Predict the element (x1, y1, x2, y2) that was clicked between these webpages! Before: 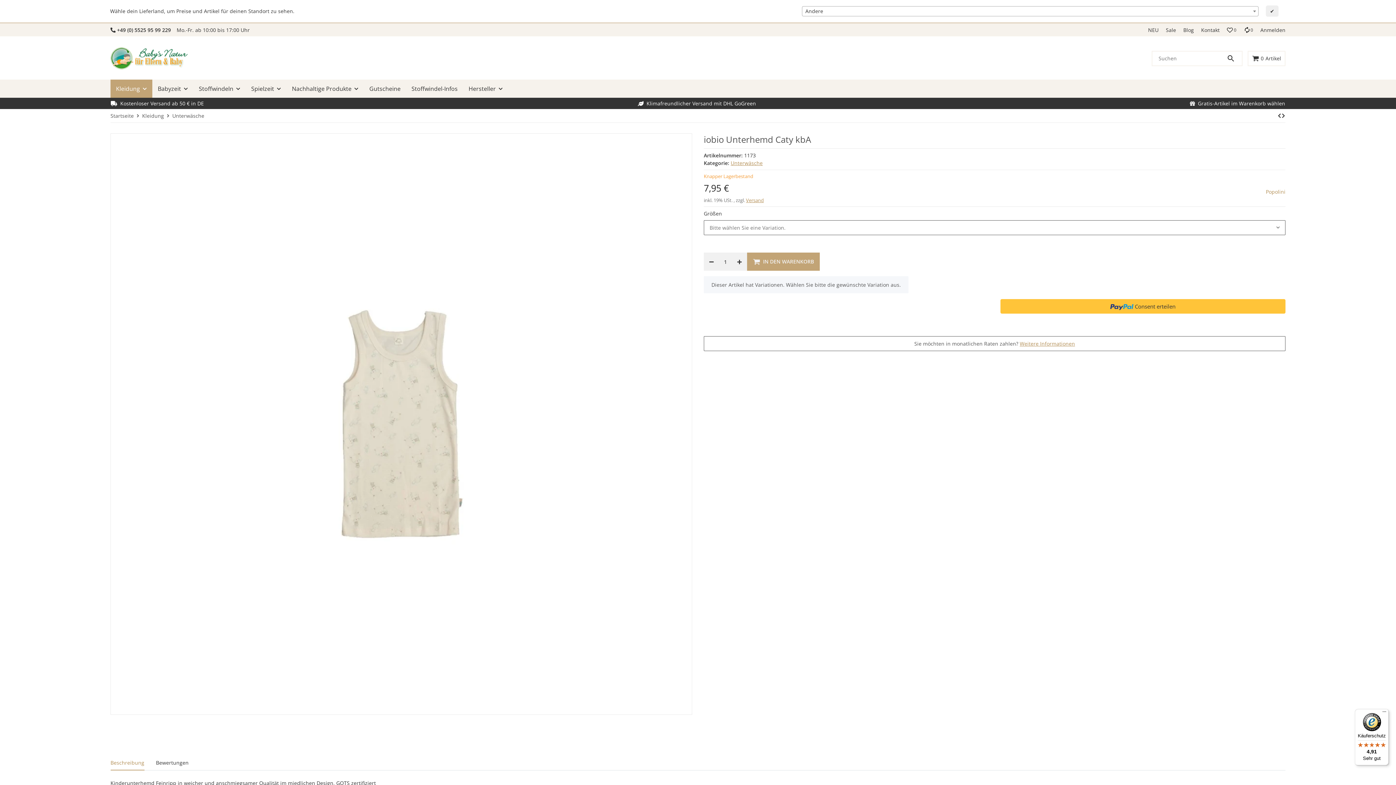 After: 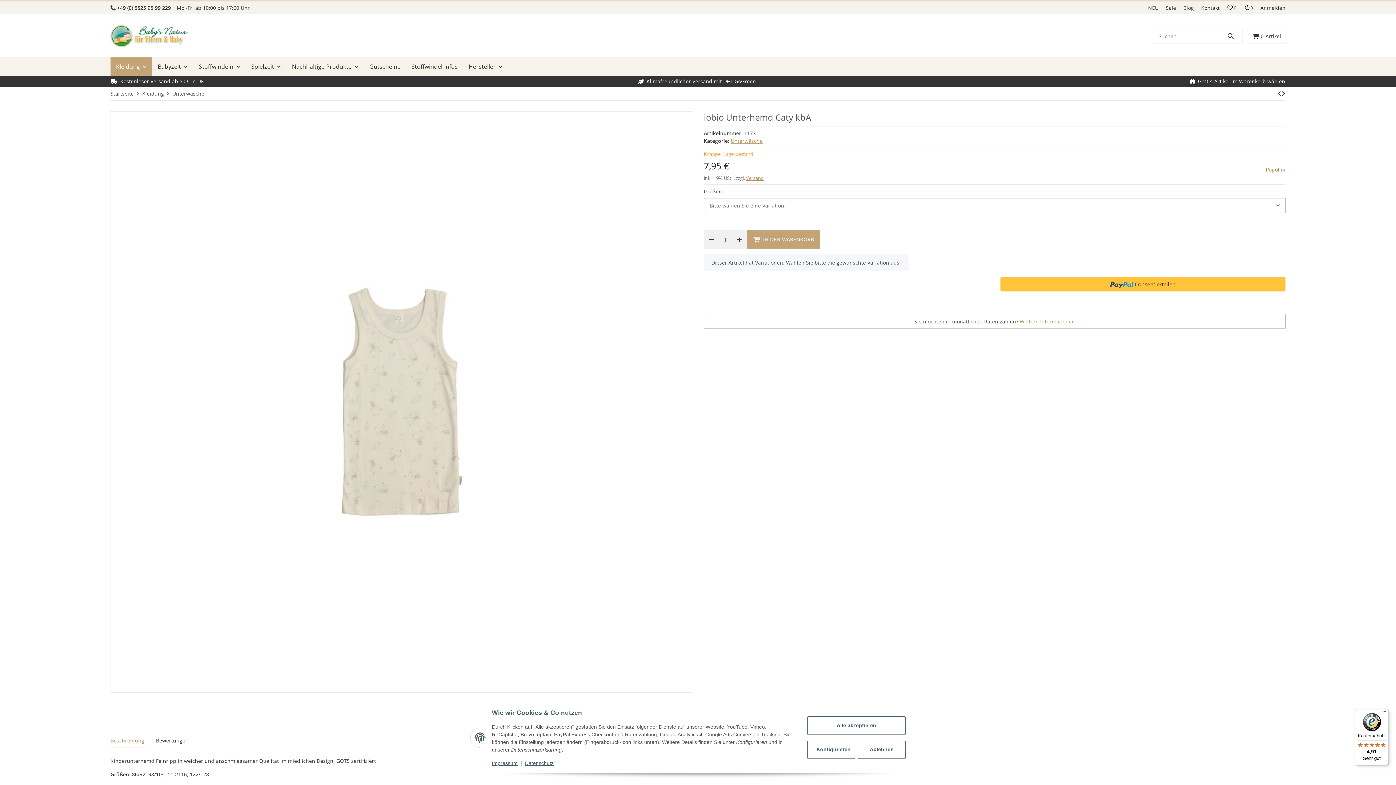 Action: label: ✔ bbox: (1266, 5, 1278, 16)